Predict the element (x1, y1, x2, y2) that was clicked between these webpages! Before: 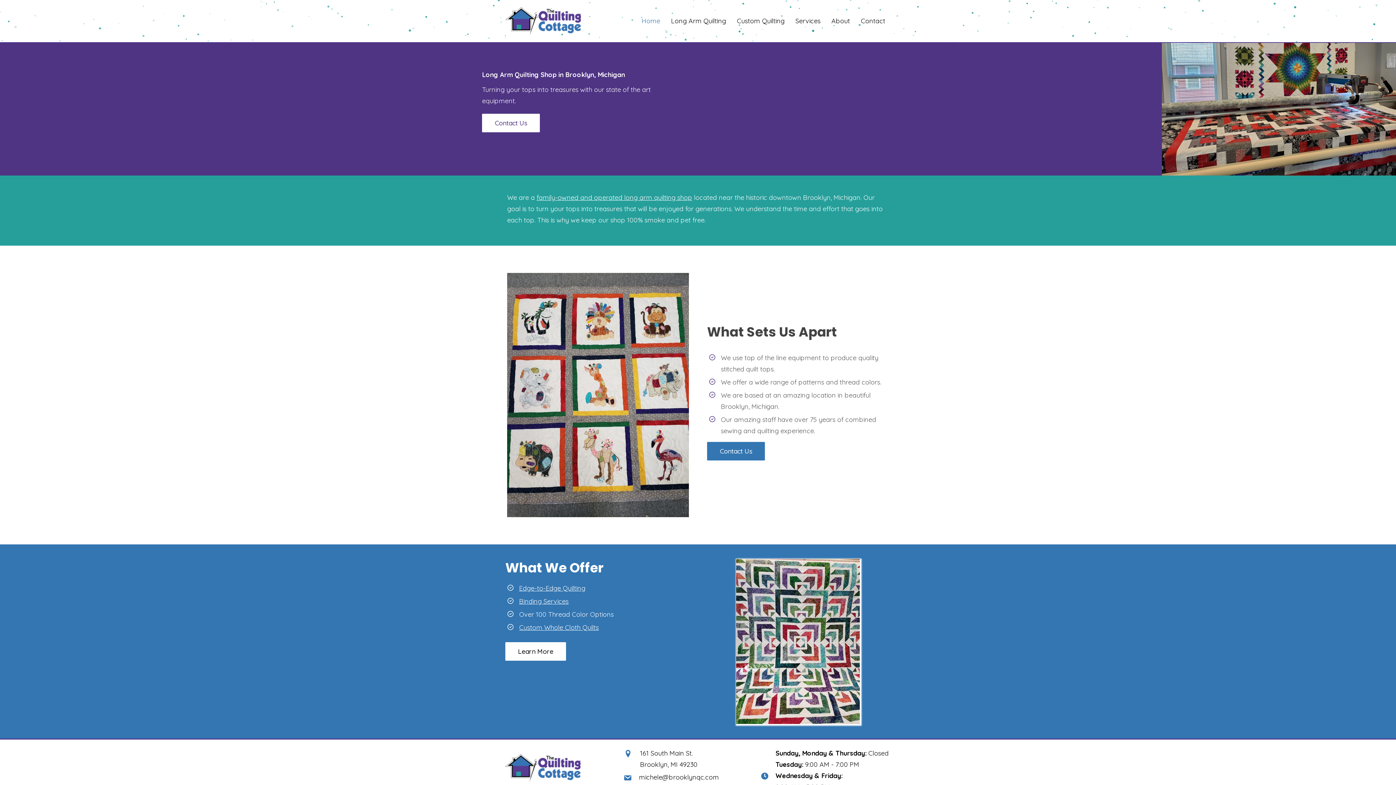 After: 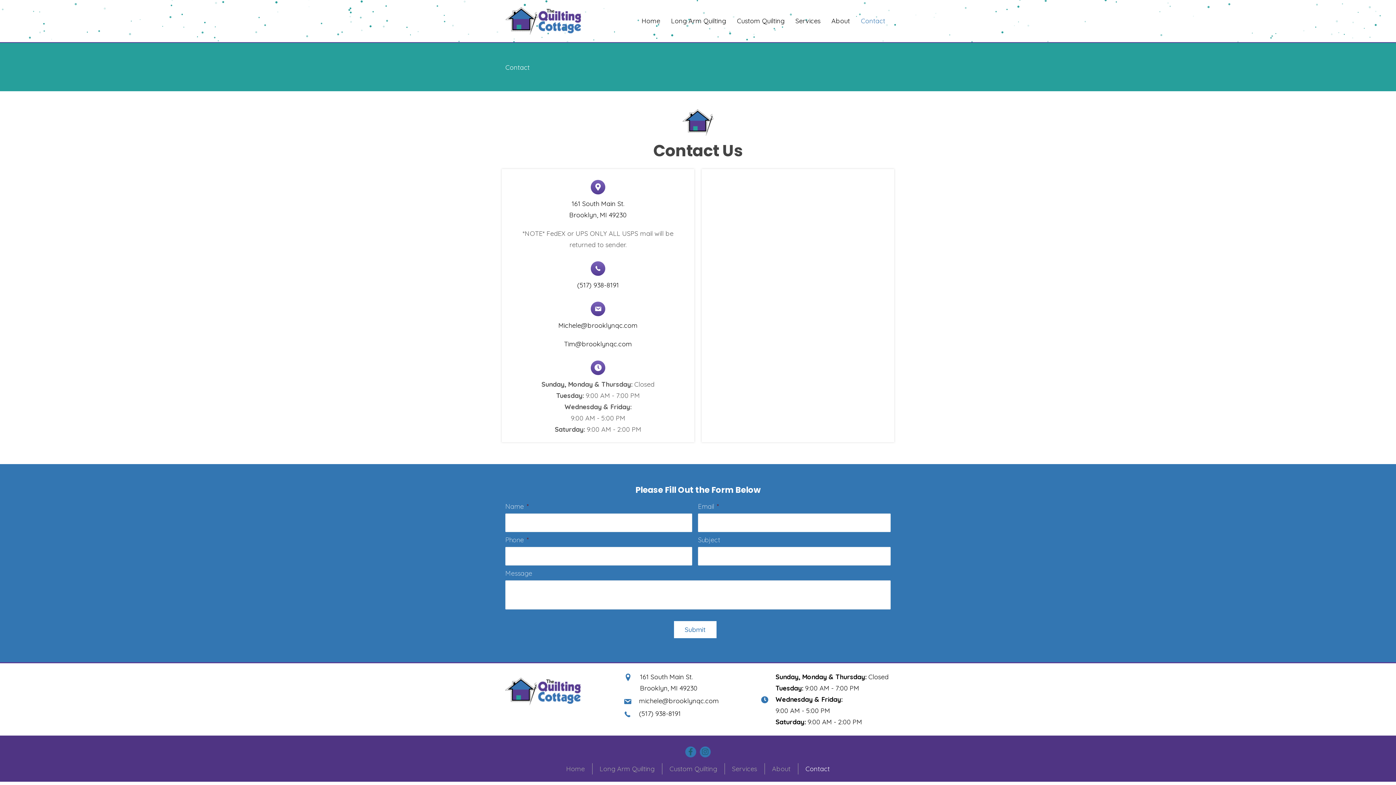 Action: bbox: (861, 16, 885, 25) label: Contact